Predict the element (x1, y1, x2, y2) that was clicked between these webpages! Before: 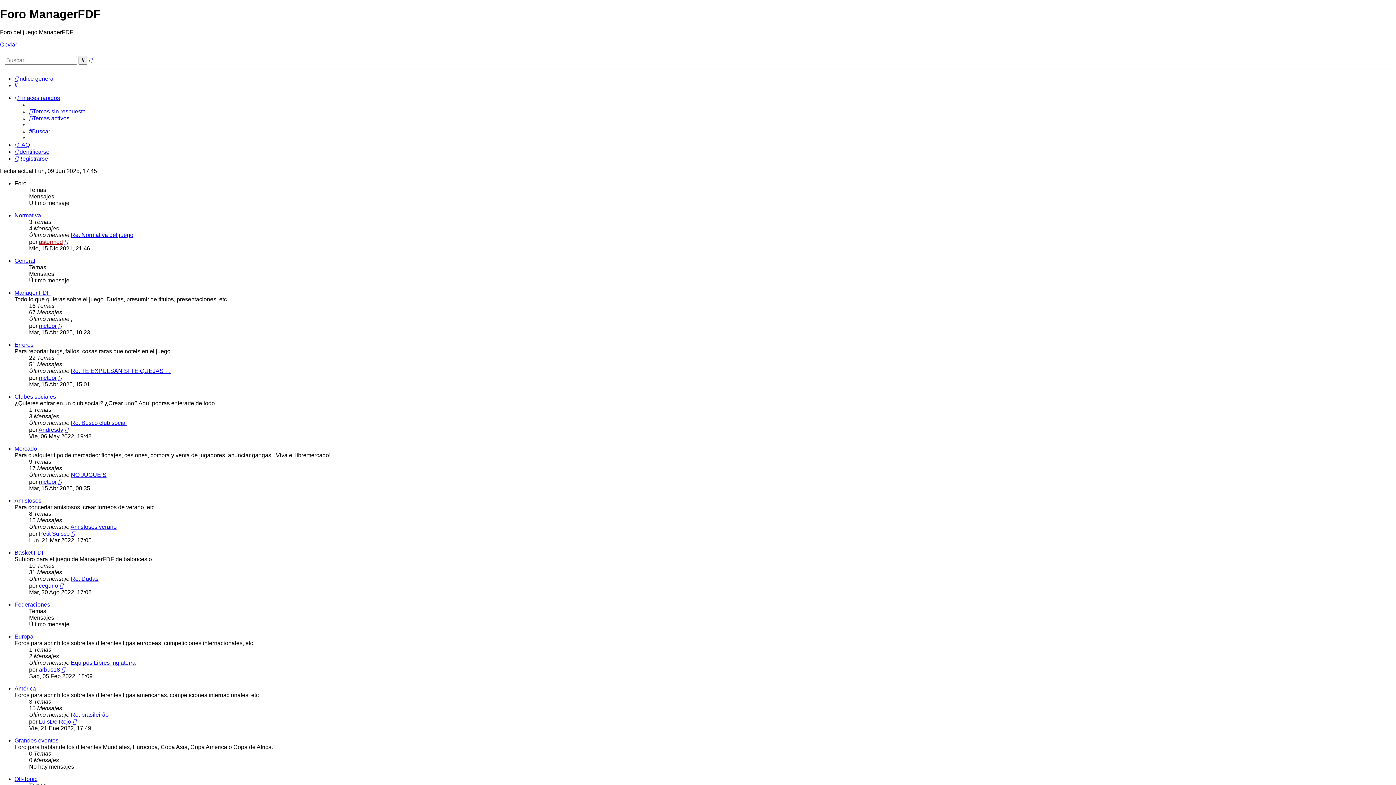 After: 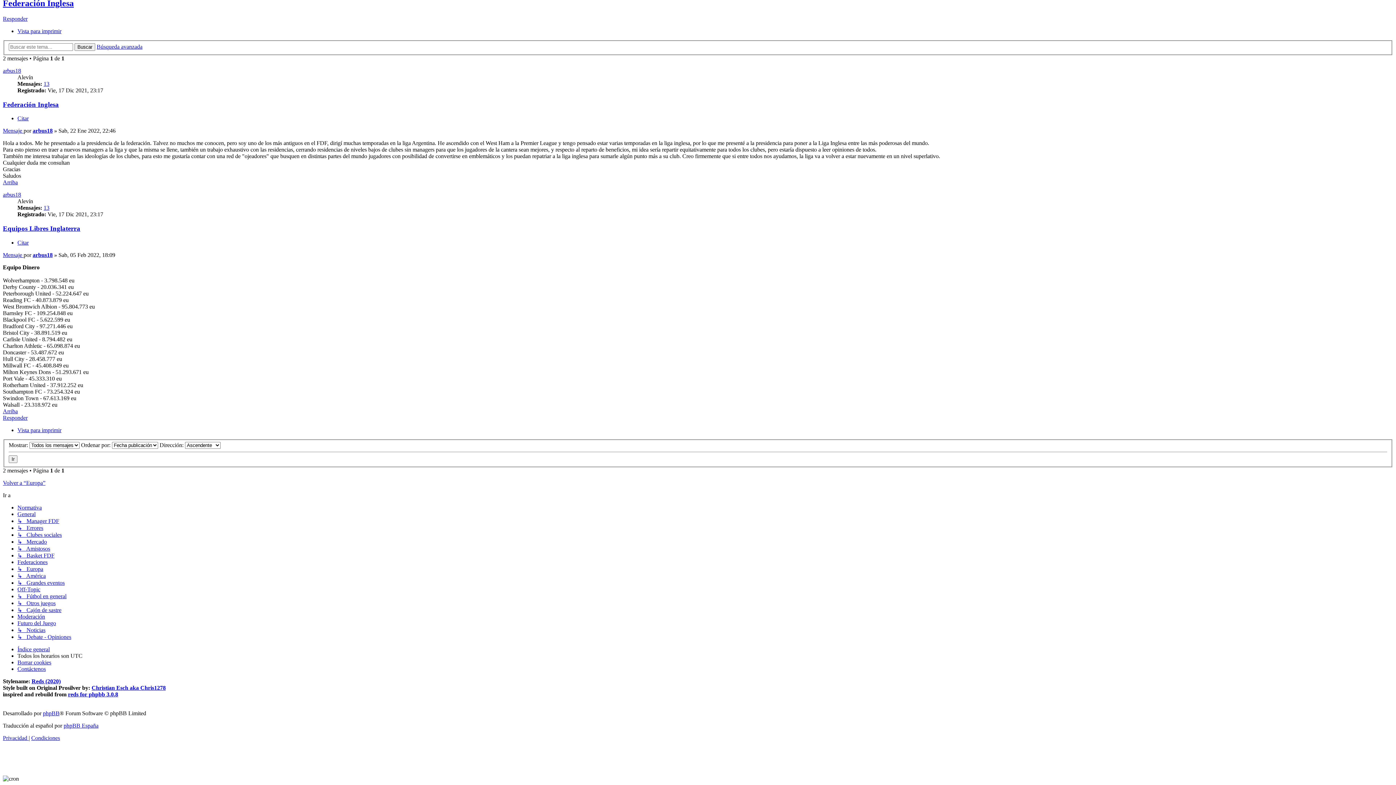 Action: label: Ver último mensaje bbox: (61, 667, 65, 673)